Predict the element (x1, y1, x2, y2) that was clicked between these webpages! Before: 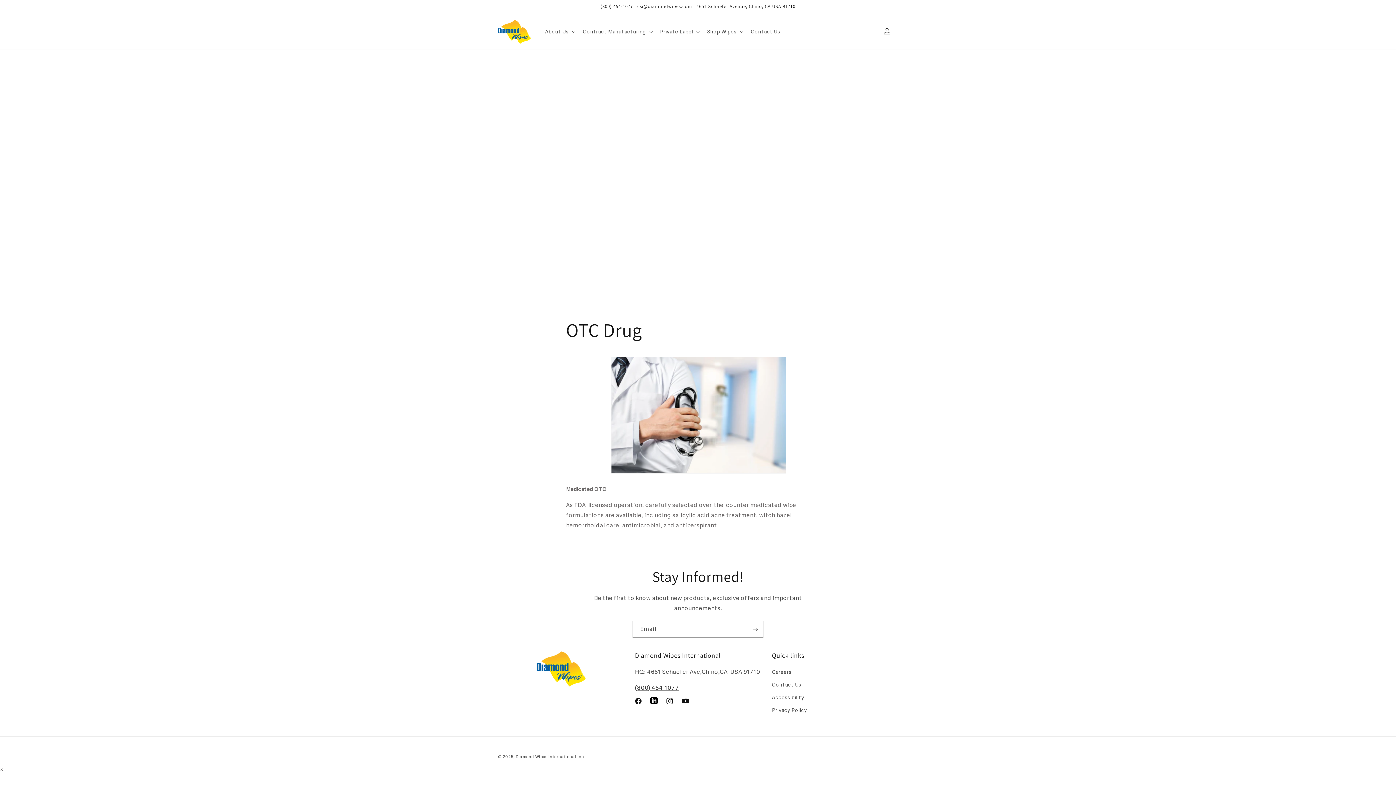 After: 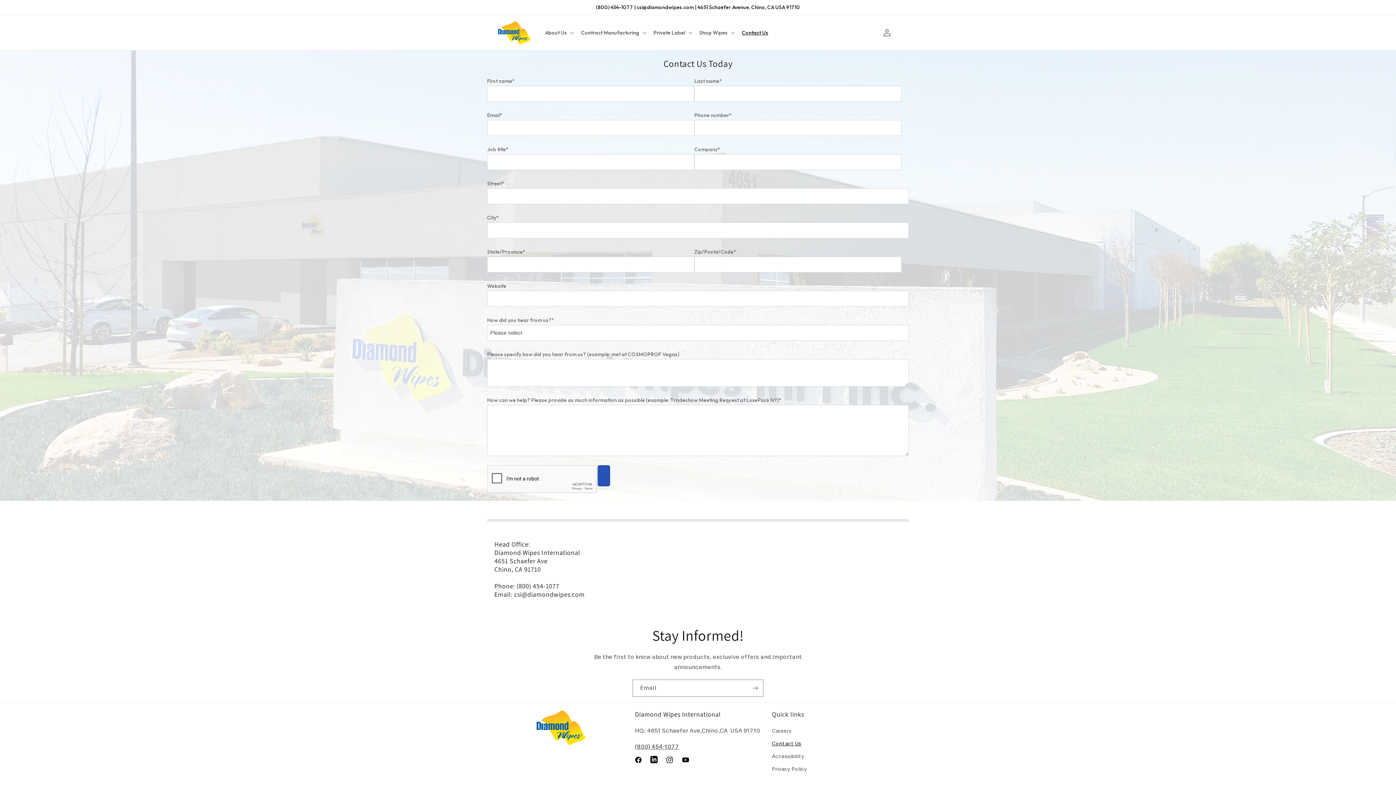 Action: label: Contact Us bbox: (772, 678, 801, 691)